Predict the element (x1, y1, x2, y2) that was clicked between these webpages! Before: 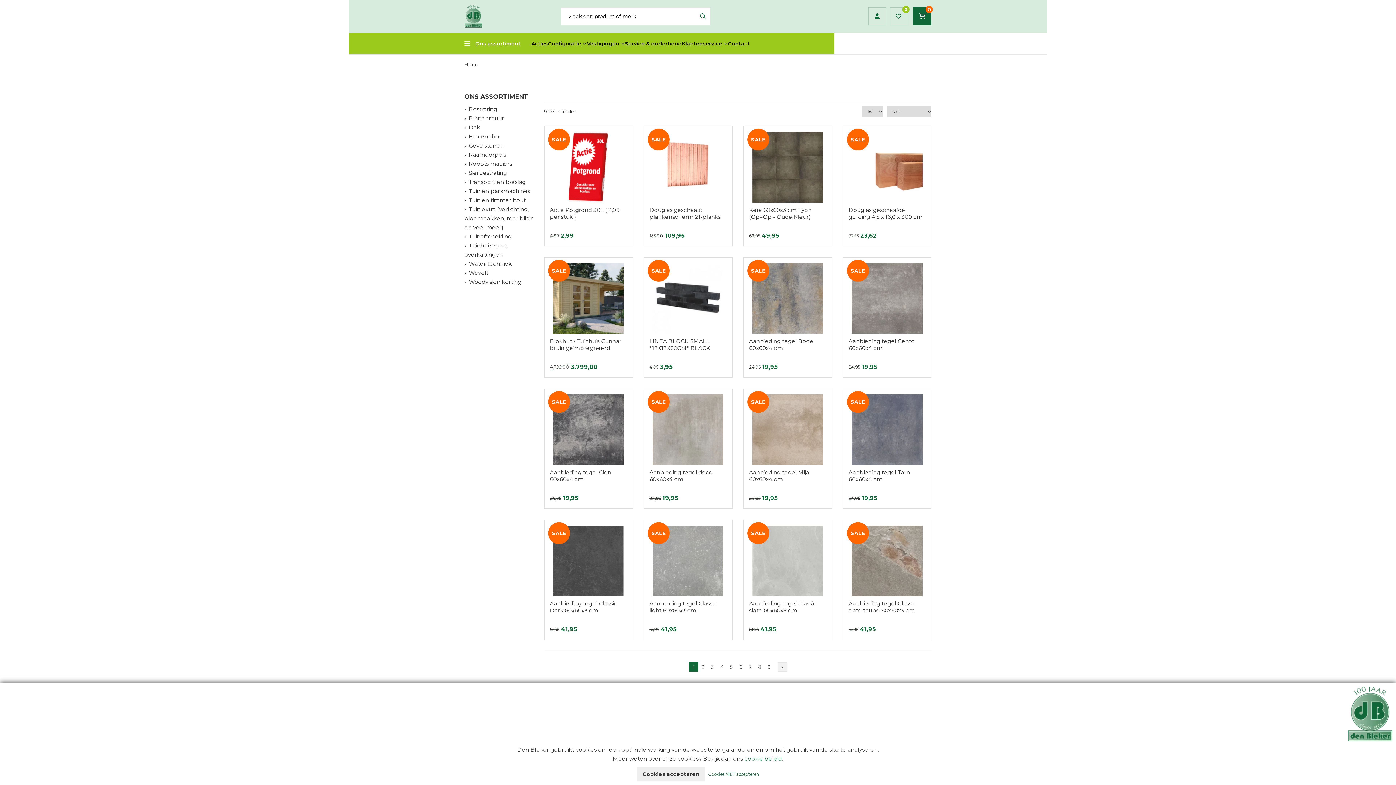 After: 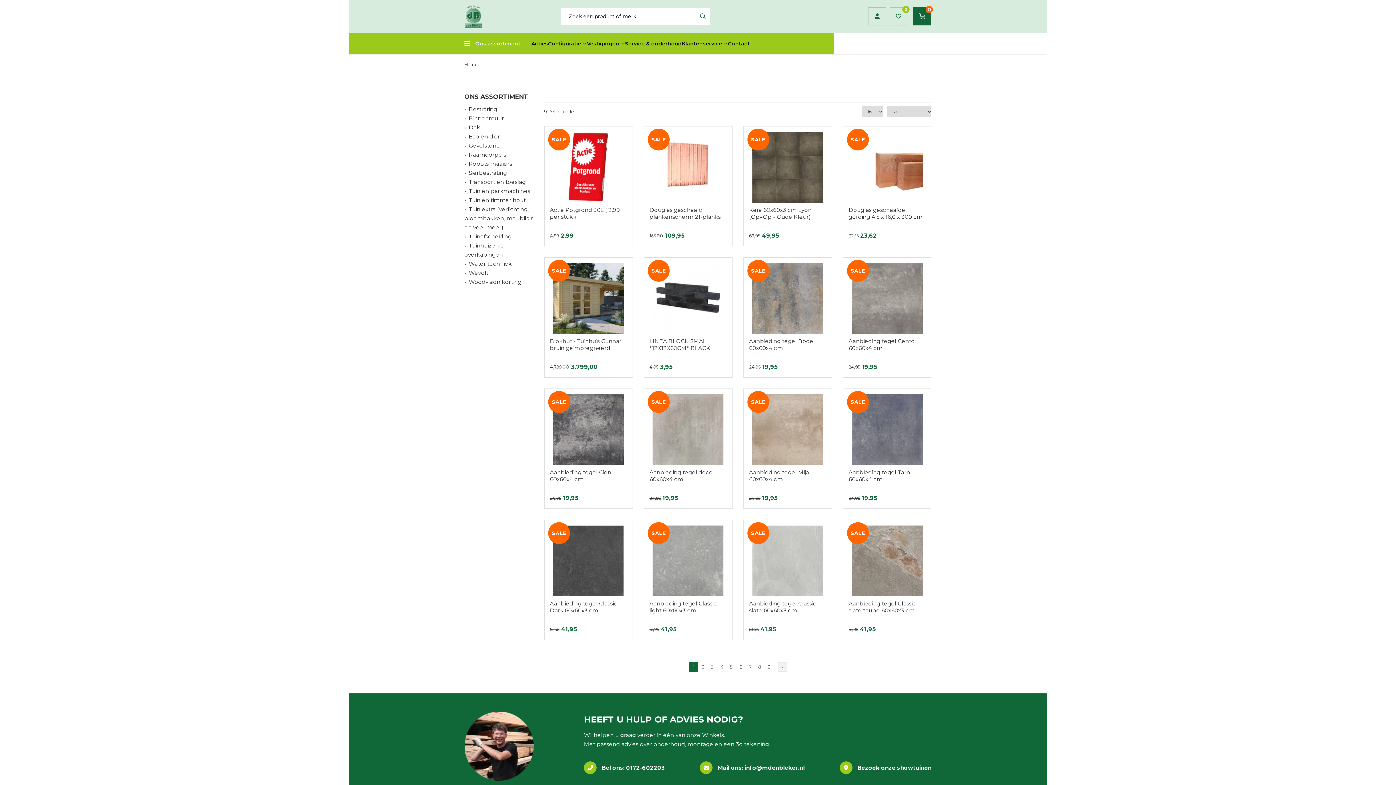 Action: label: Cookies accepteren bbox: (637, 767, 705, 781)